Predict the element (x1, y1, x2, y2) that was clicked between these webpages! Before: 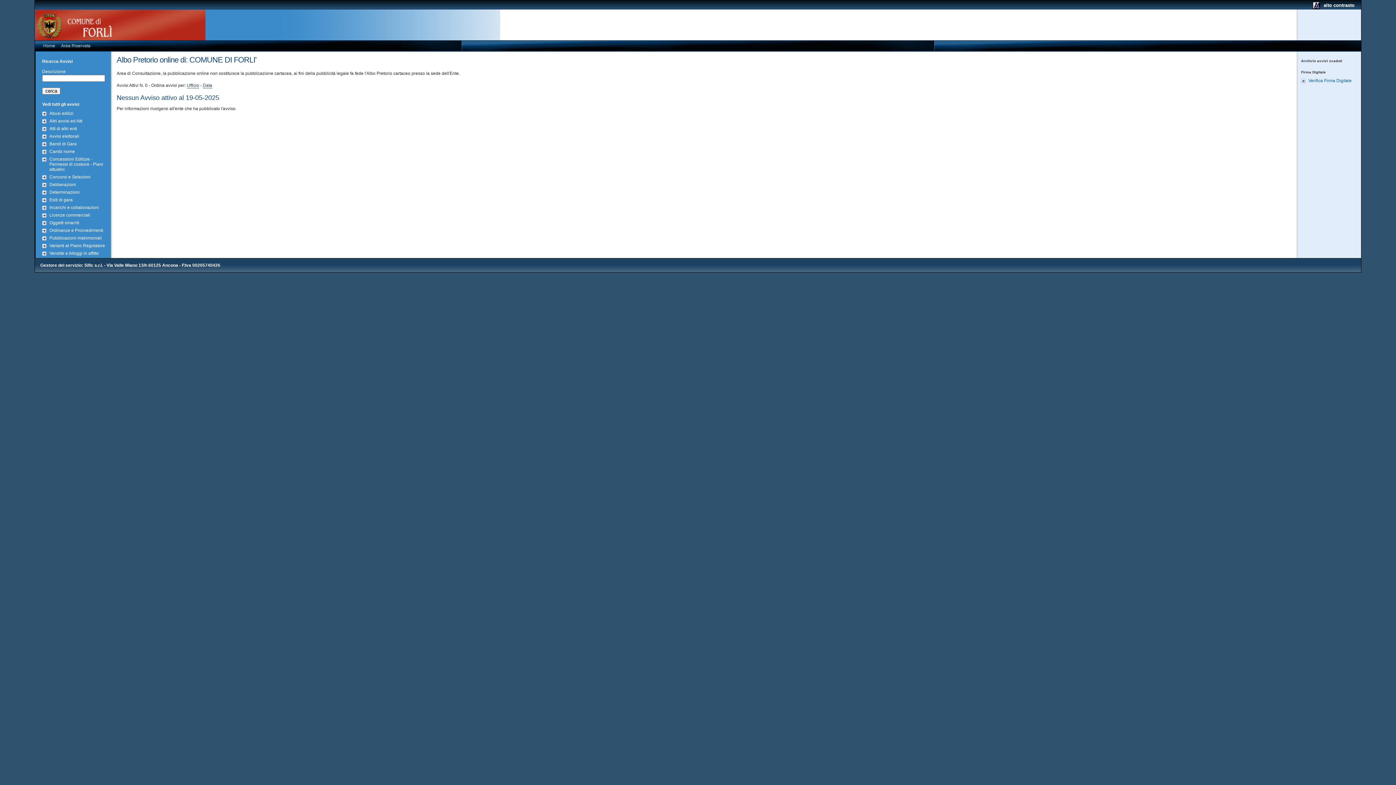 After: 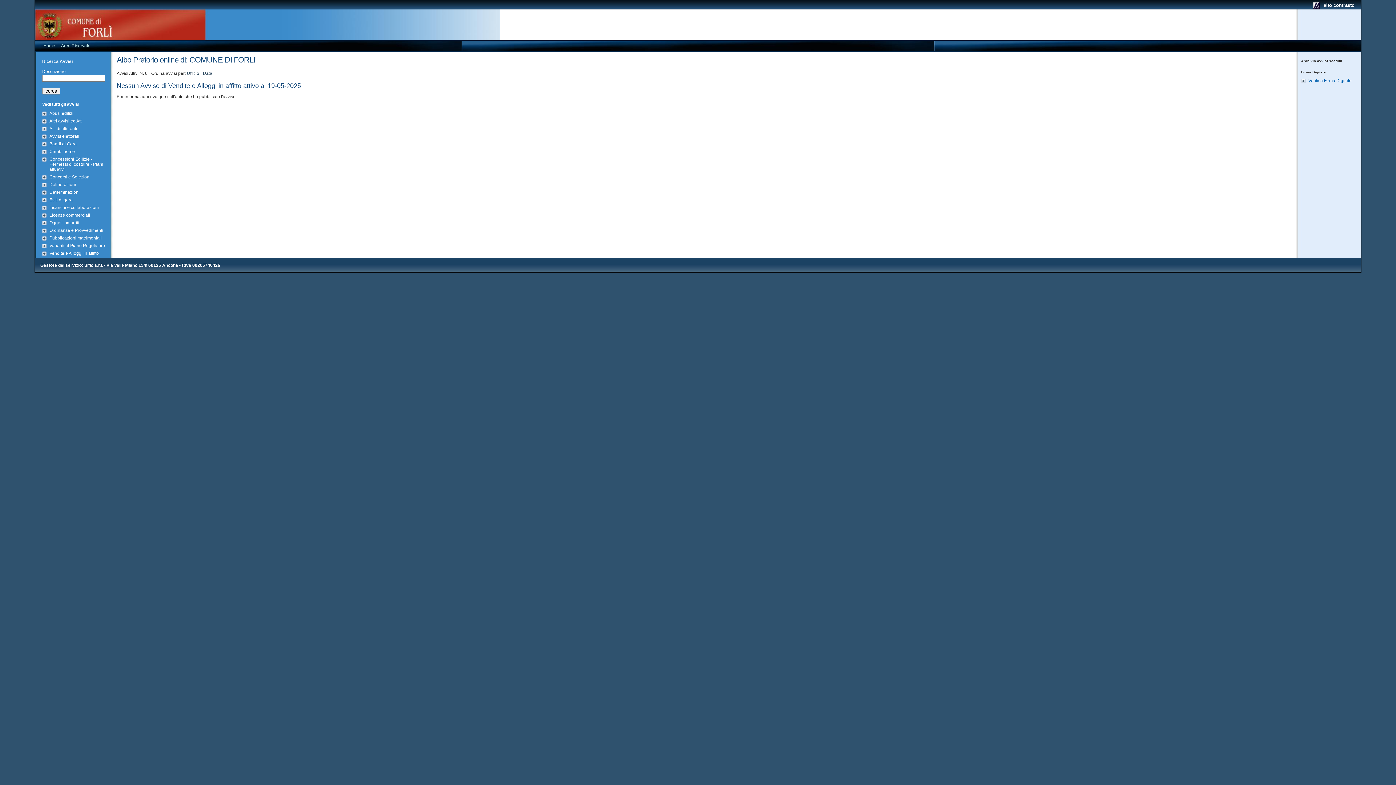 Action: bbox: (49, 250, 98, 256) label: Vendite e Alloggi in affitto